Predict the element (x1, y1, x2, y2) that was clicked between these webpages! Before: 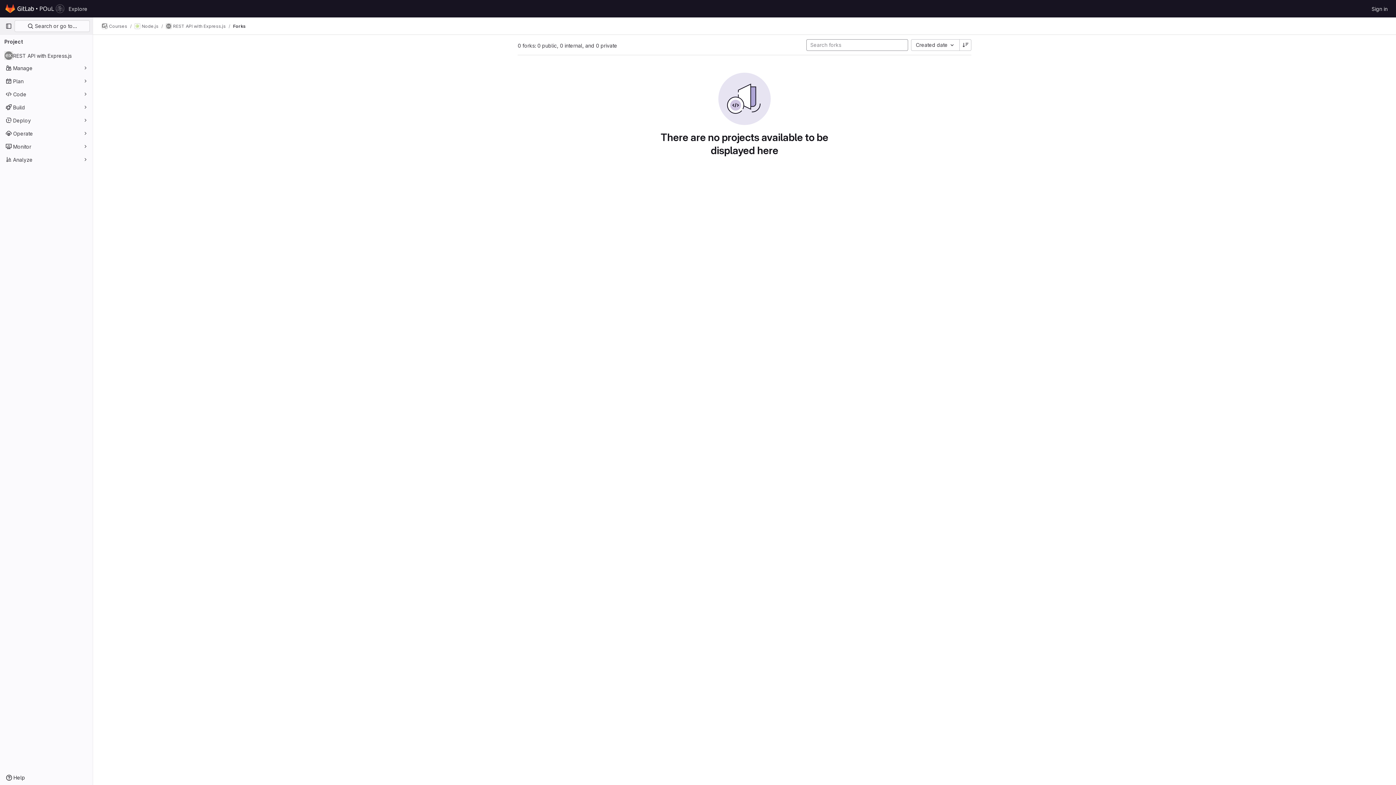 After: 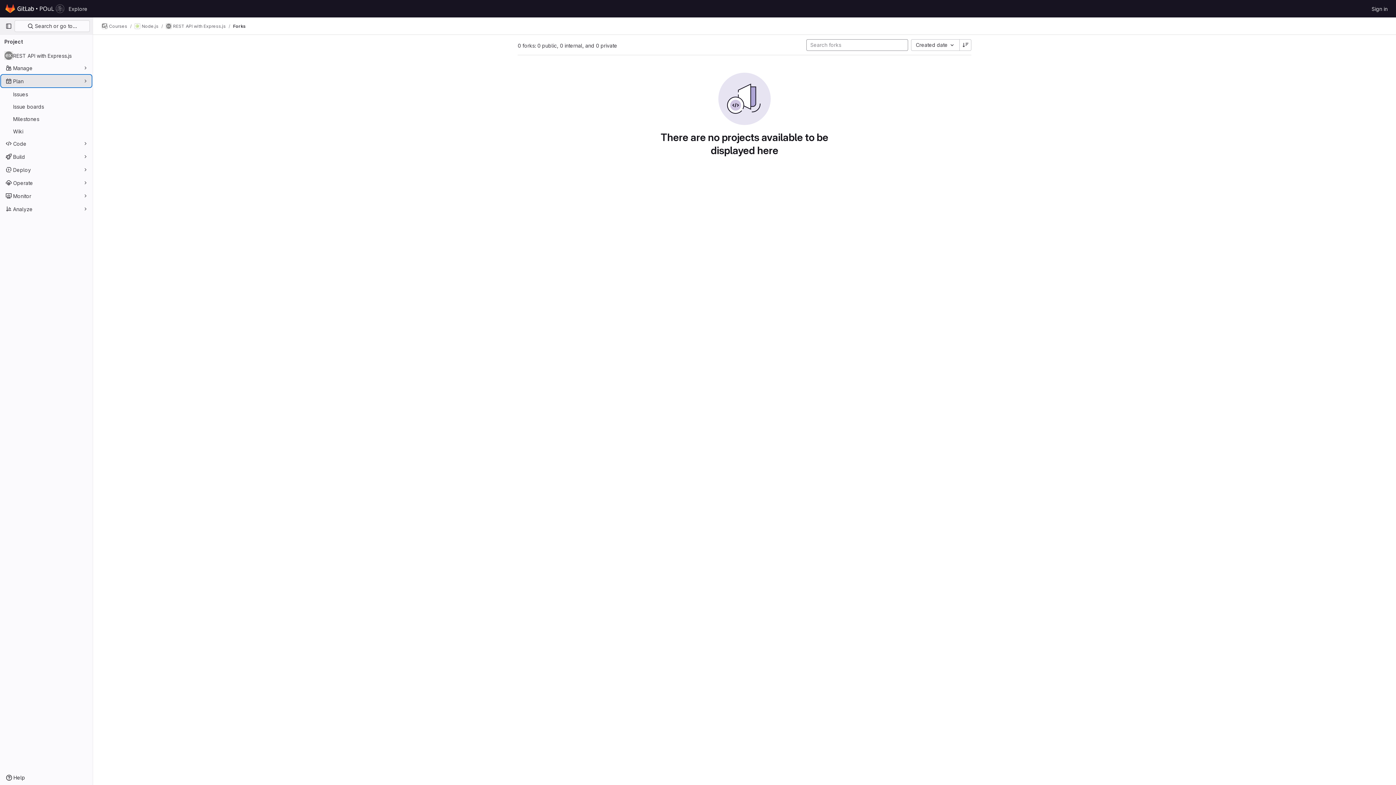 Action: bbox: (1, 75, 91, 86) label: Plan